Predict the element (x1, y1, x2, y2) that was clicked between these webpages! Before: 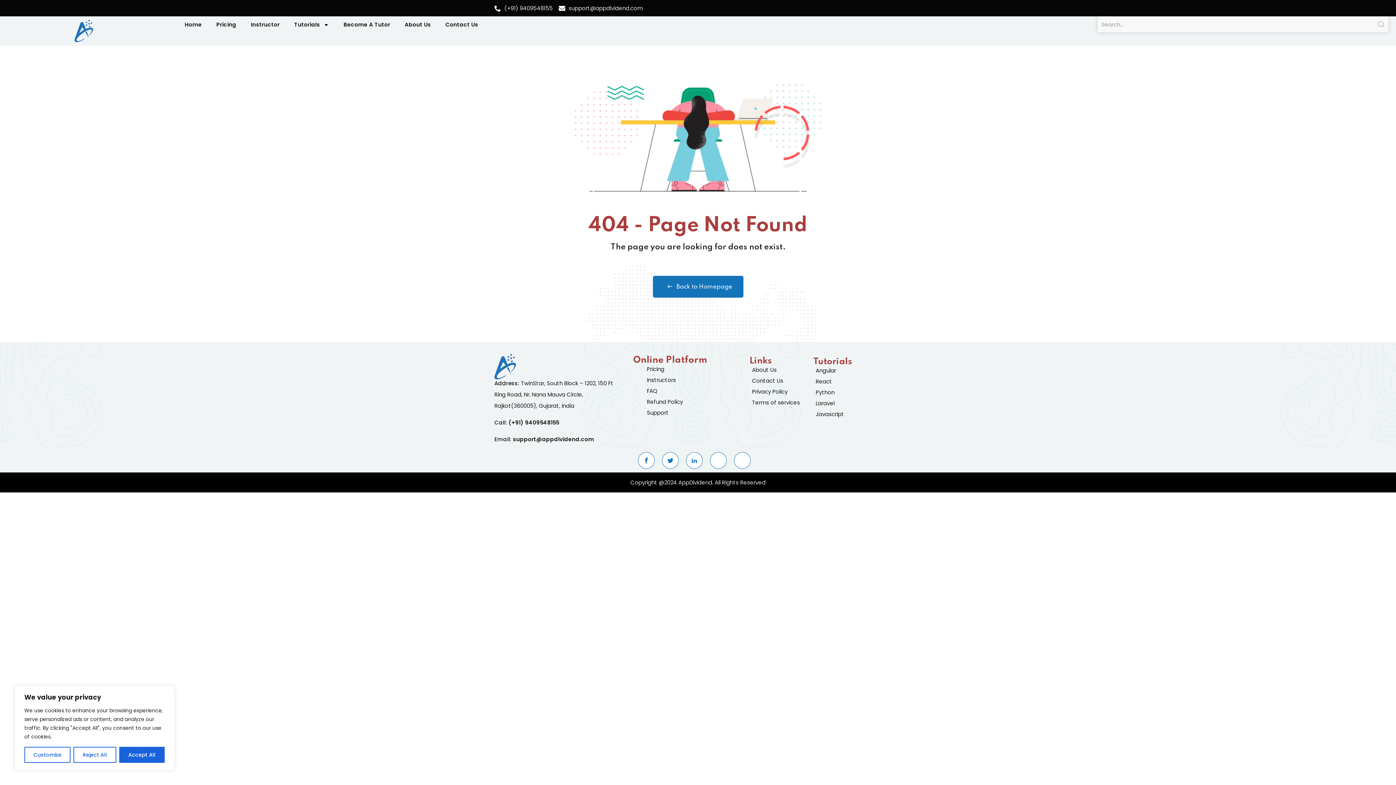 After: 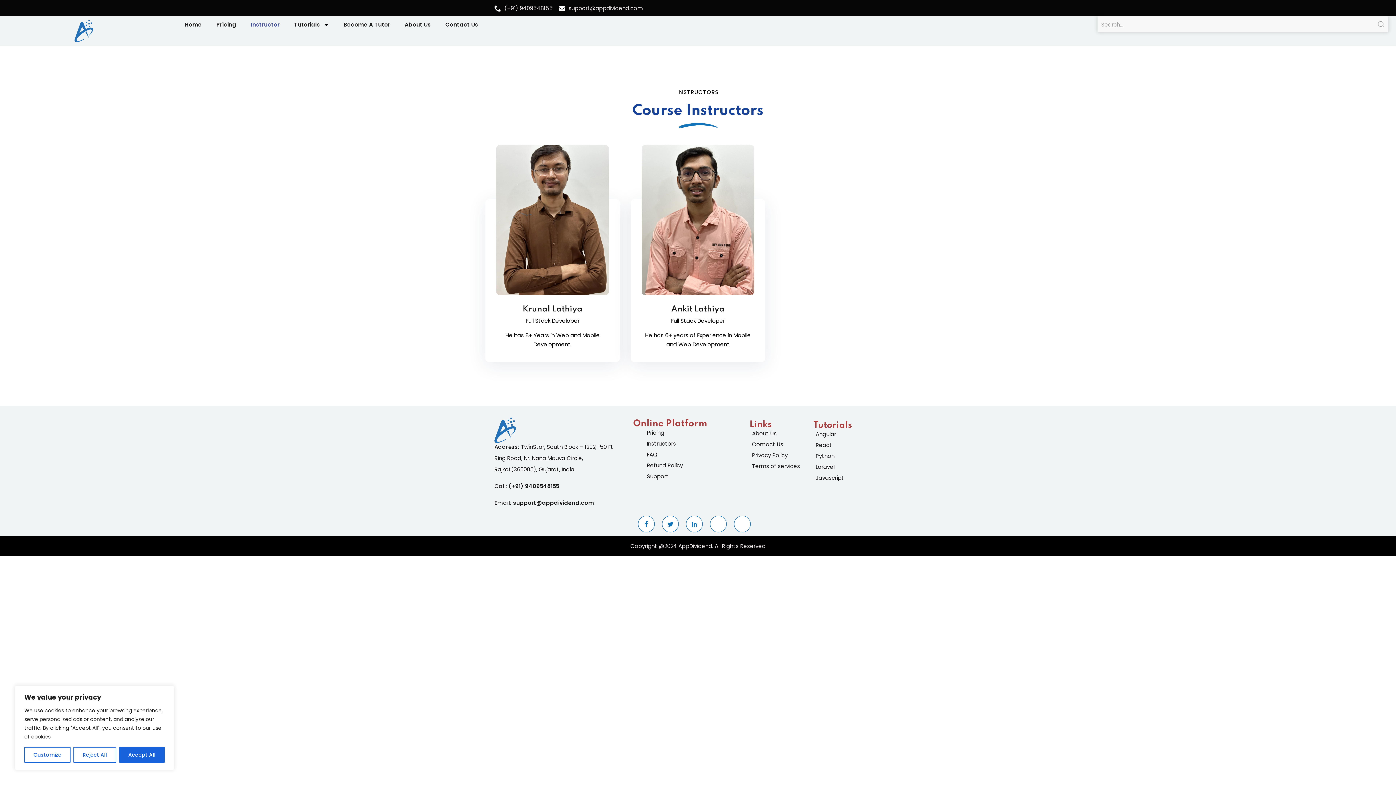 Action: label: Instructors bbox: (647, 375, 713, 384)